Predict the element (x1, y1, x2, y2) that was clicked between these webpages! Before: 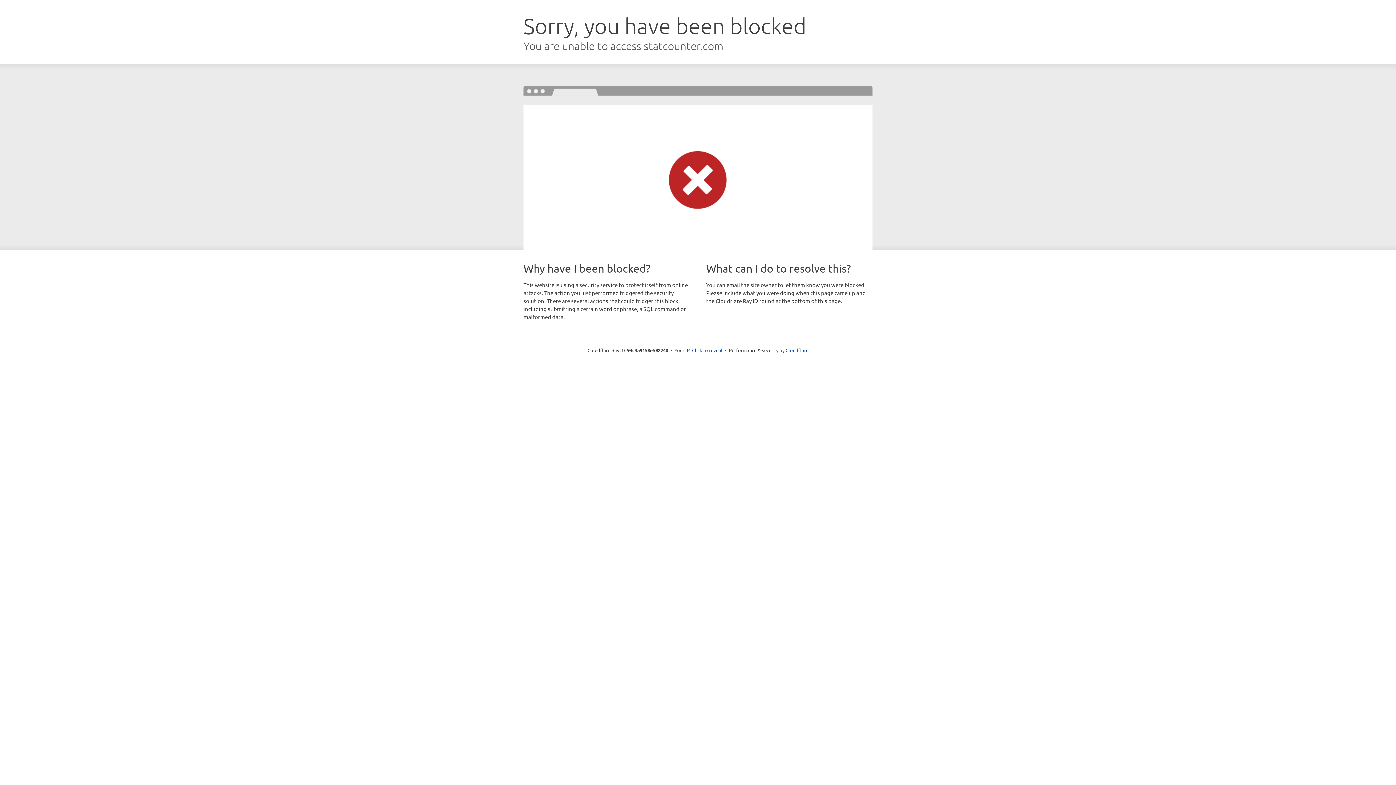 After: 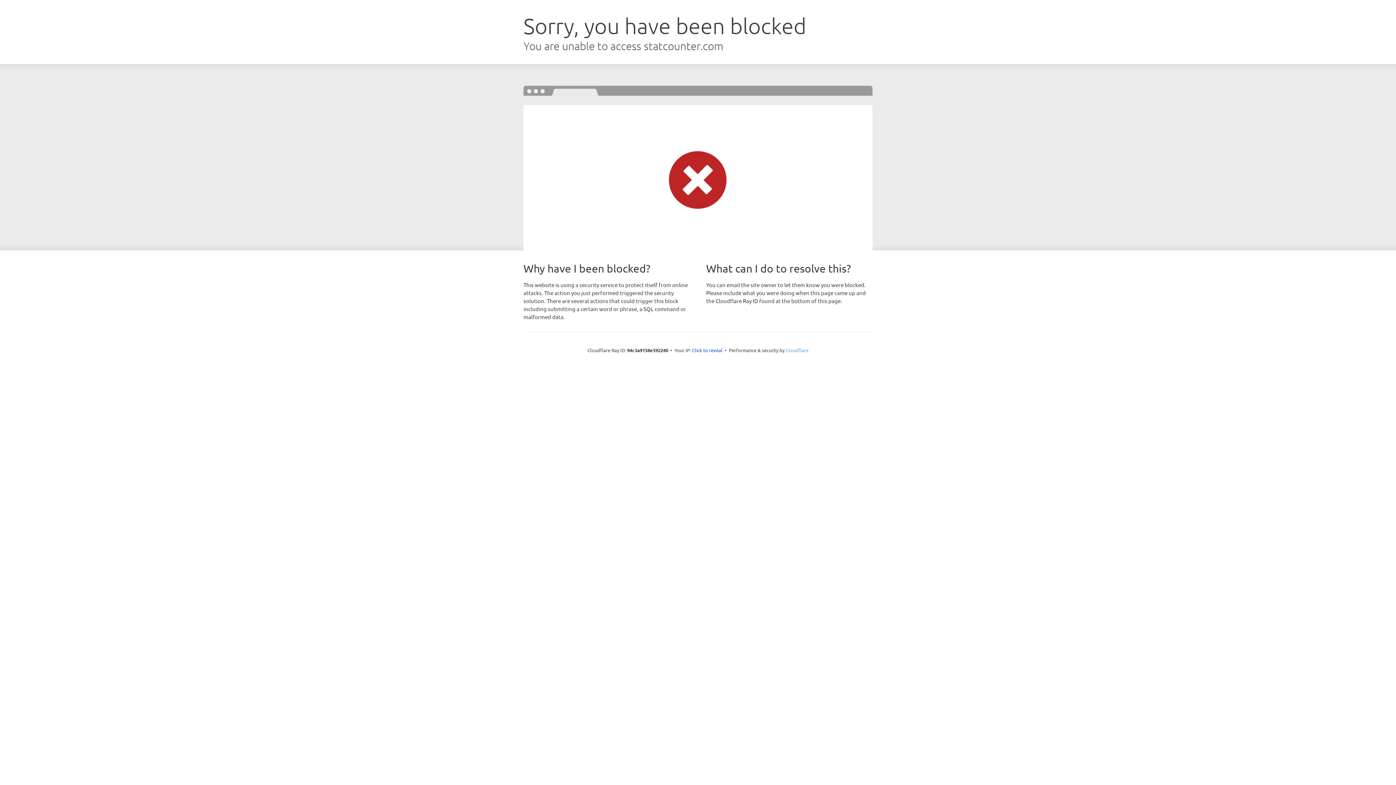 Action: bbox: (785, 347, 808, 353) label: Cloudflare